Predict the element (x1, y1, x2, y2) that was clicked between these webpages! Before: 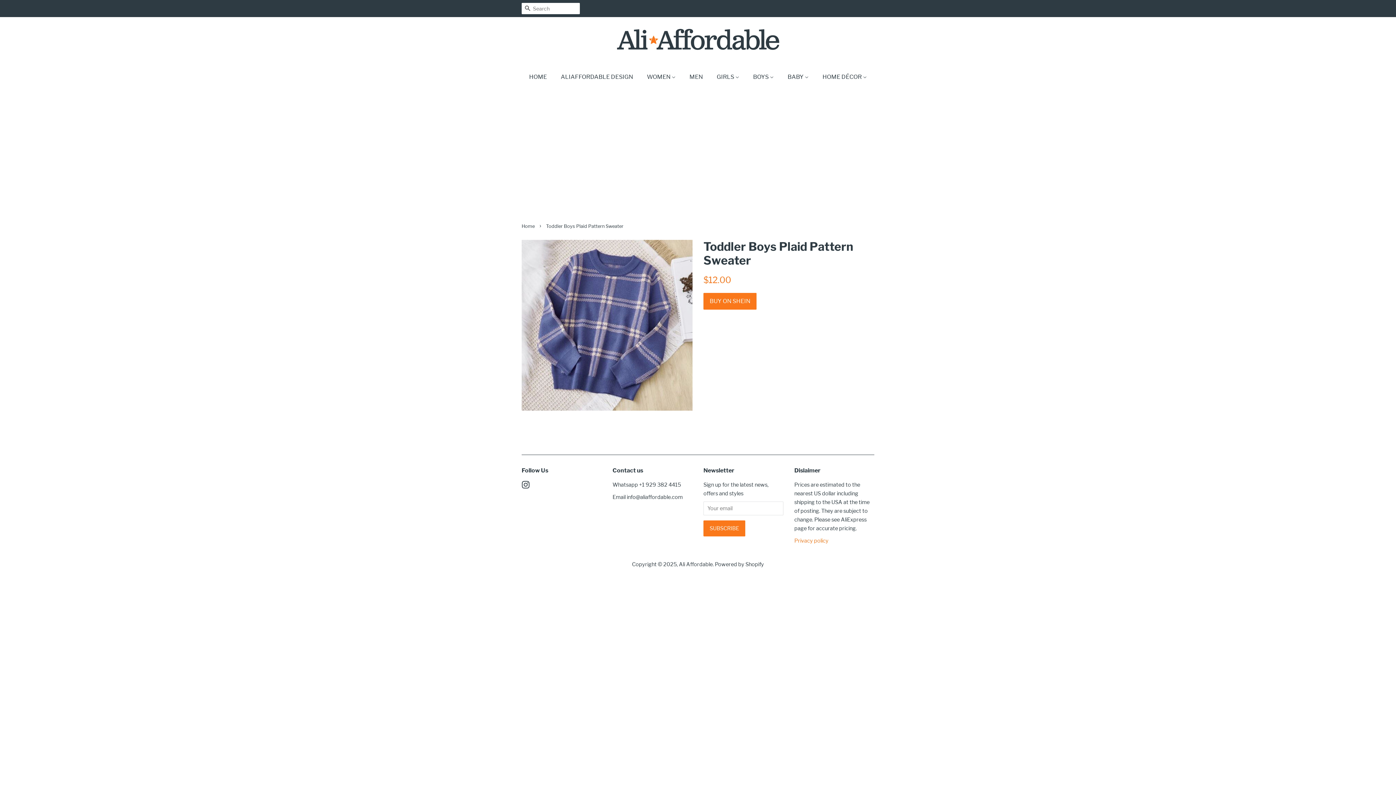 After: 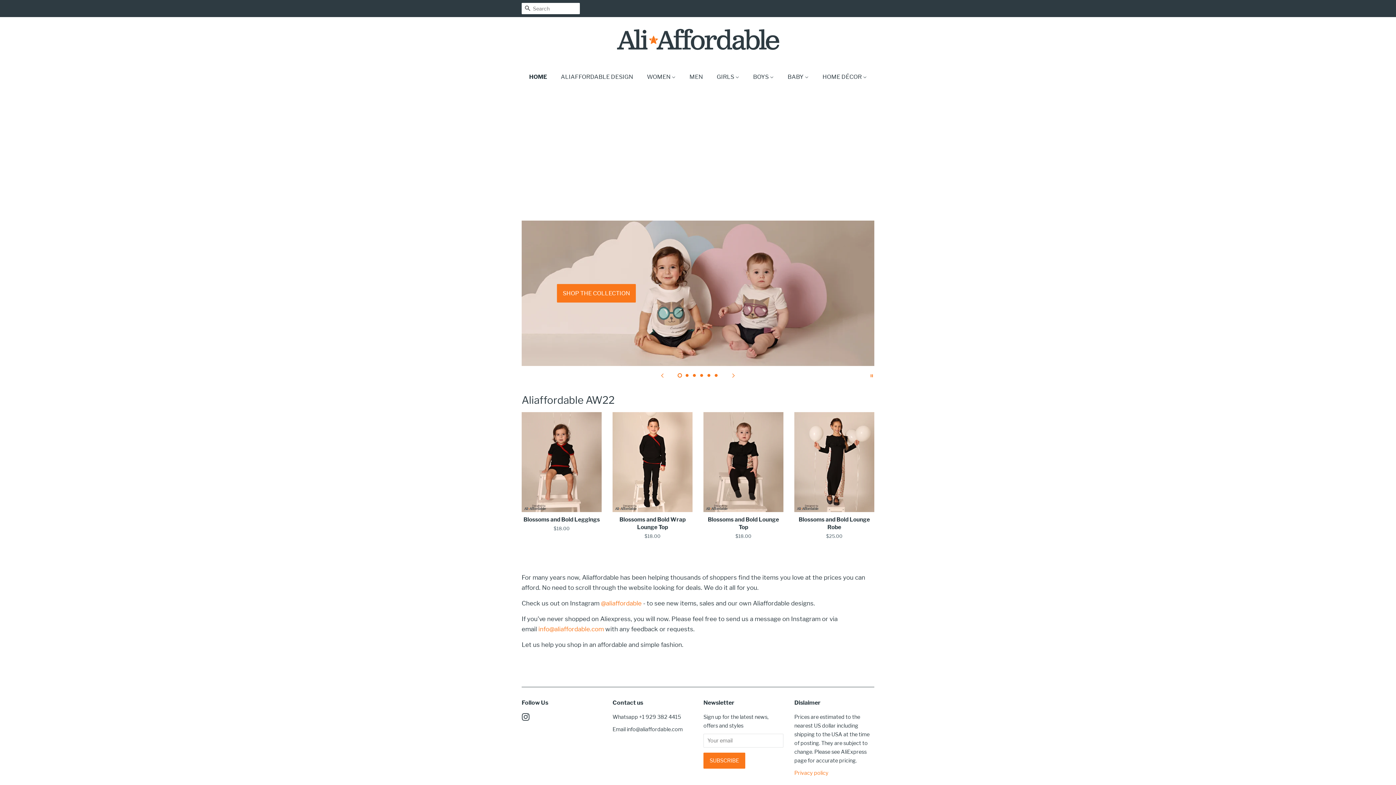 Action: bbox: (616, 28, 780, 51)